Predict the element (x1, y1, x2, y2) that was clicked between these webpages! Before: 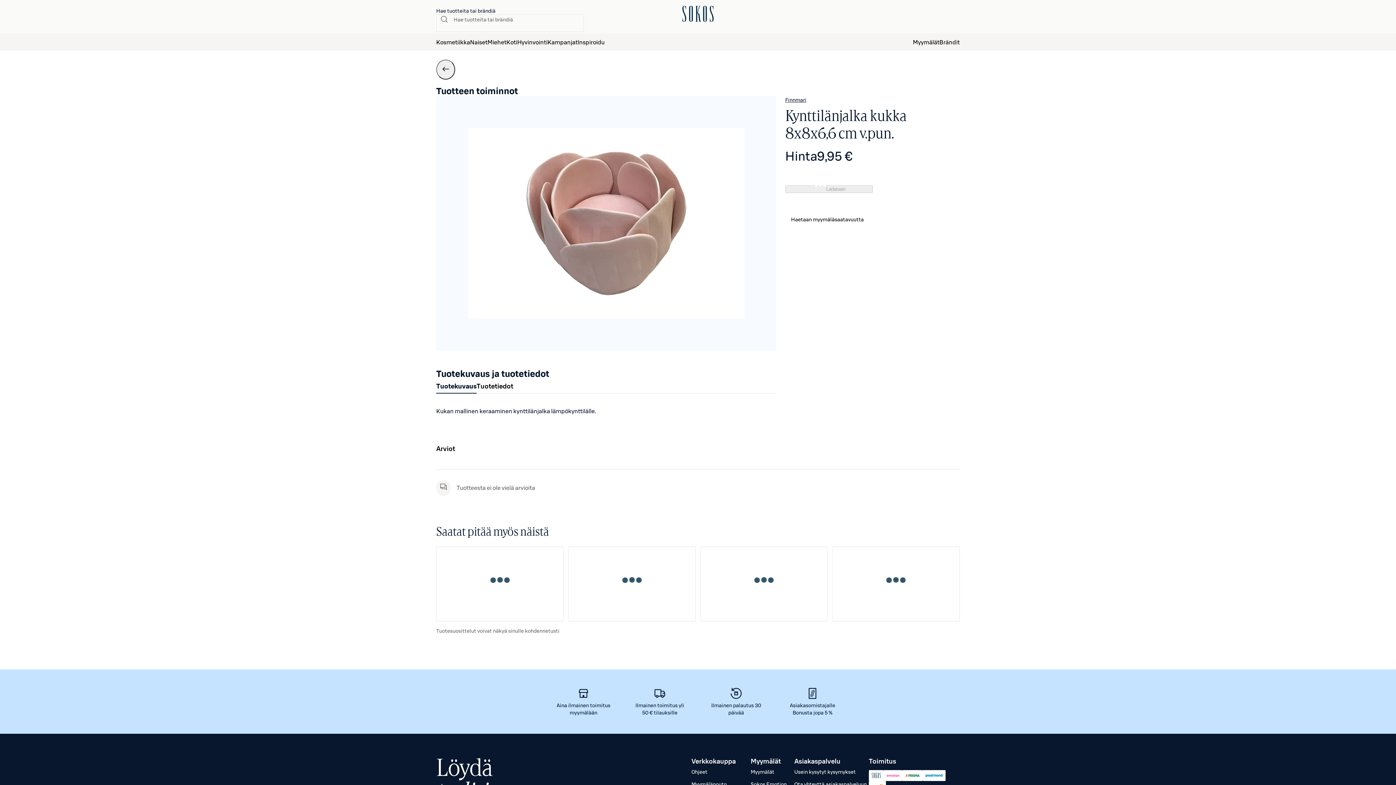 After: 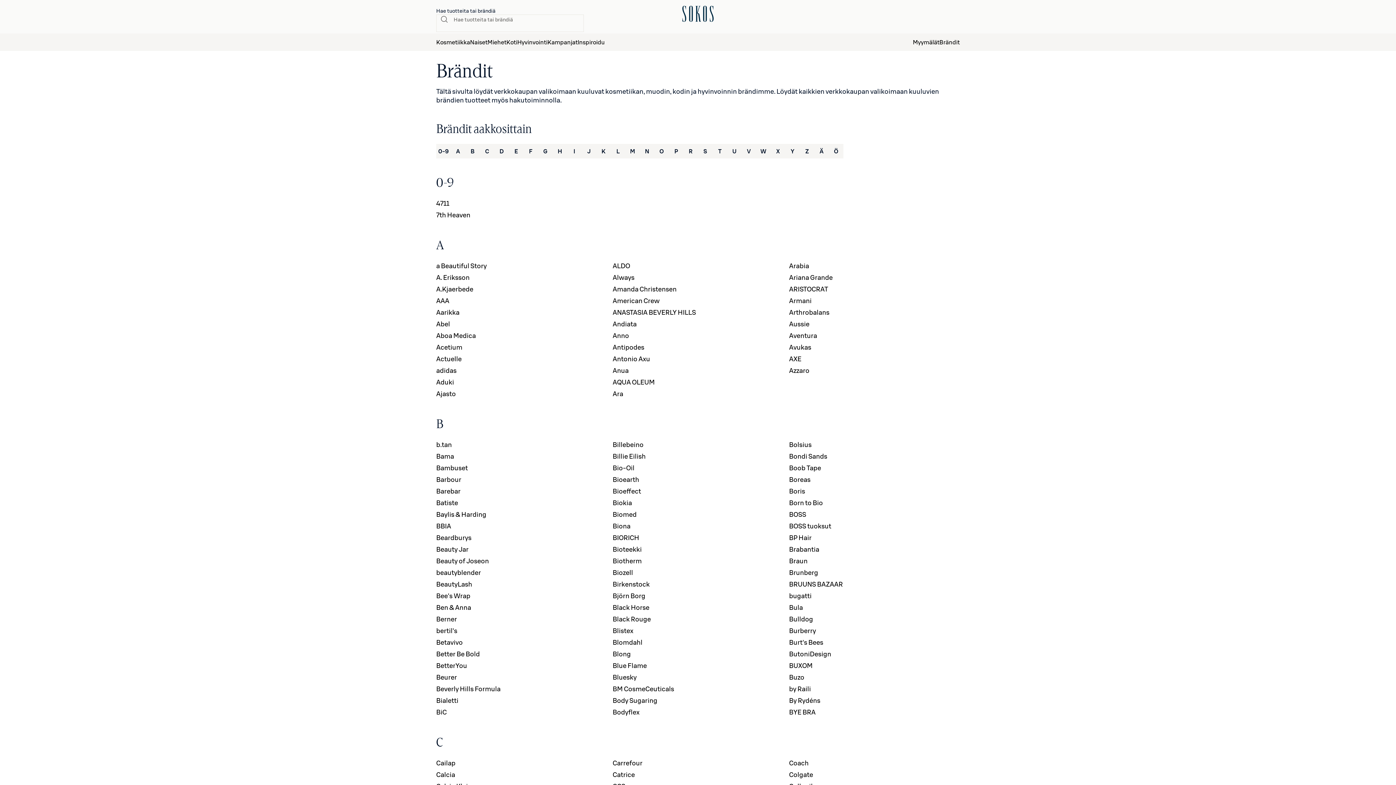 Action: bbox: (939, 33, 960, 50) label: Brändit